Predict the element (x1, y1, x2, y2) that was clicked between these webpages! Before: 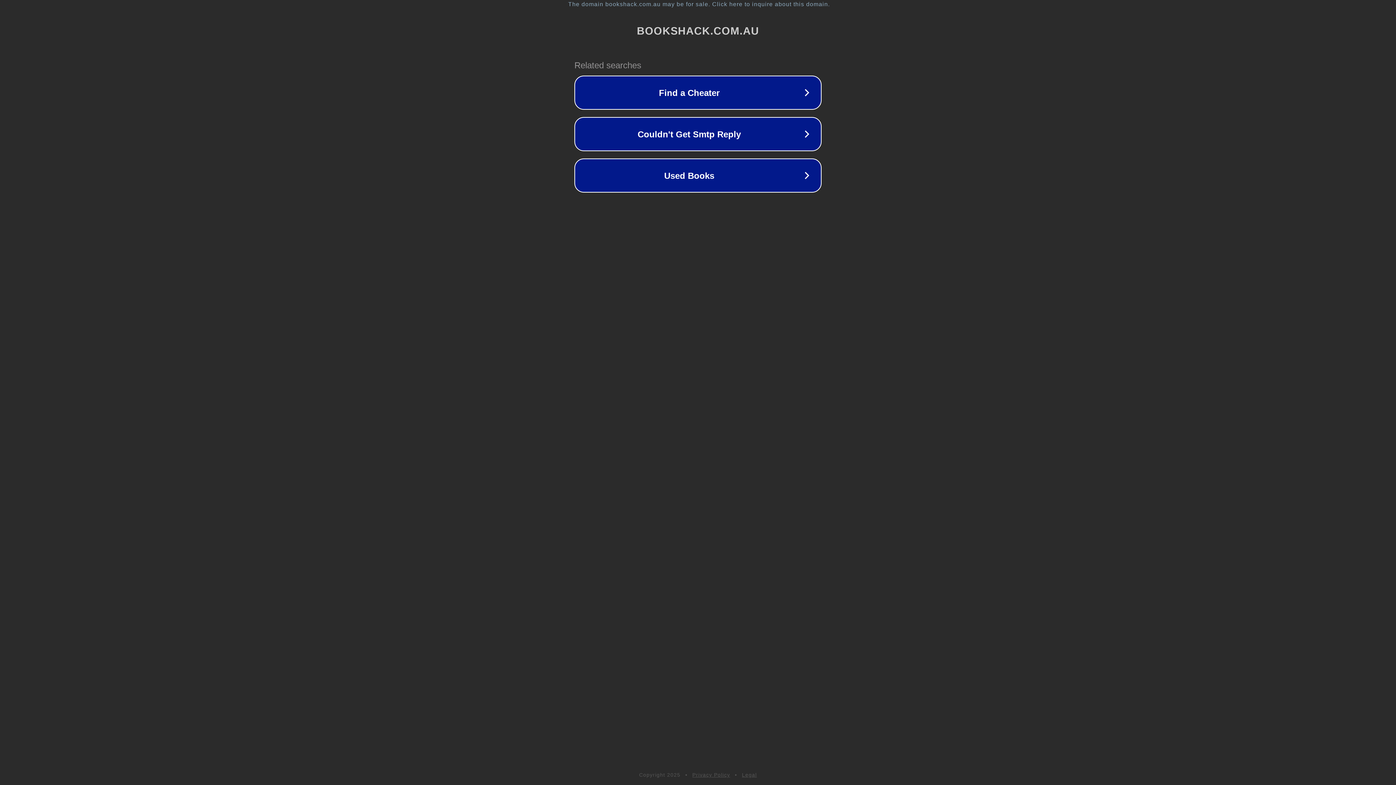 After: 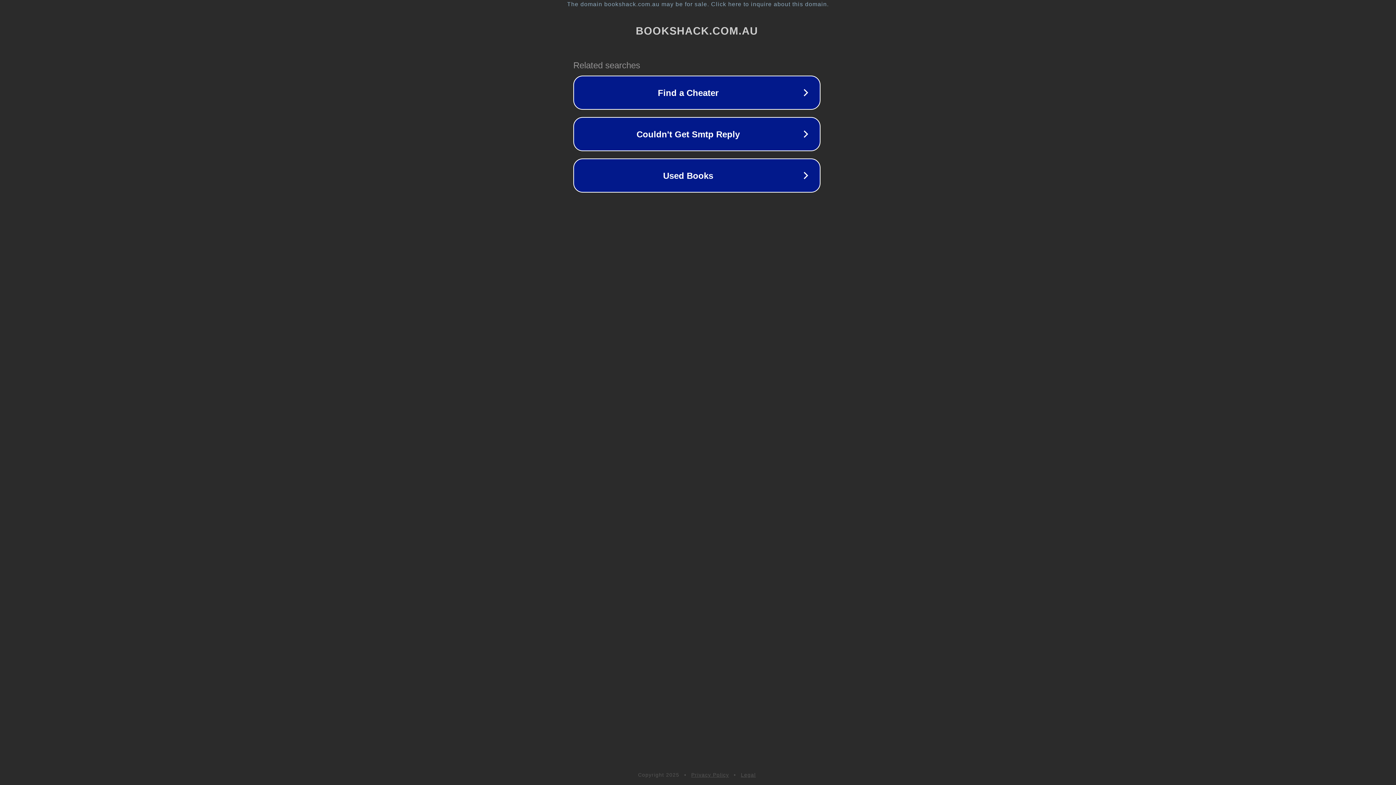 Action: label: The domain bookshack.com.au may be for sale. Click here to inquire about this domain. bbox: (1, 1, 1397, 7)